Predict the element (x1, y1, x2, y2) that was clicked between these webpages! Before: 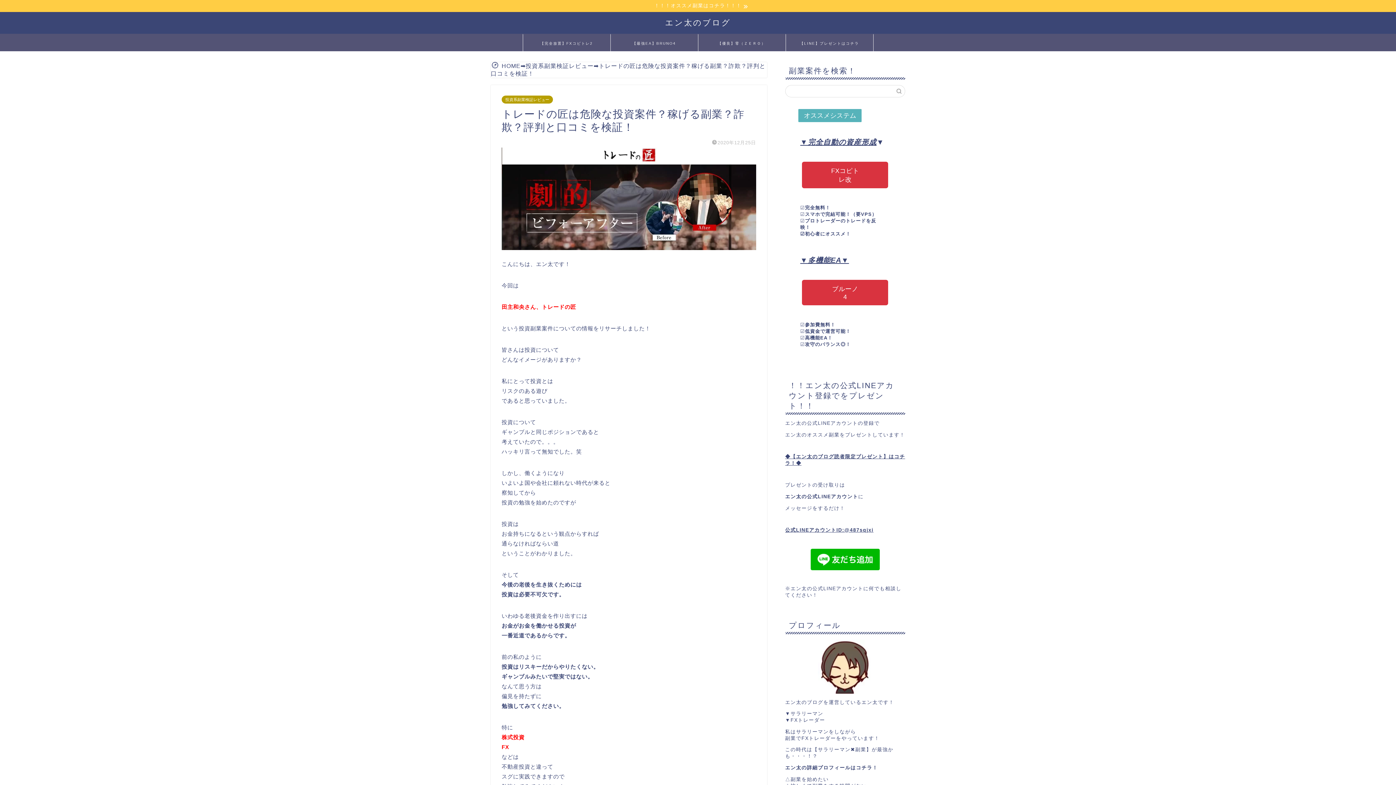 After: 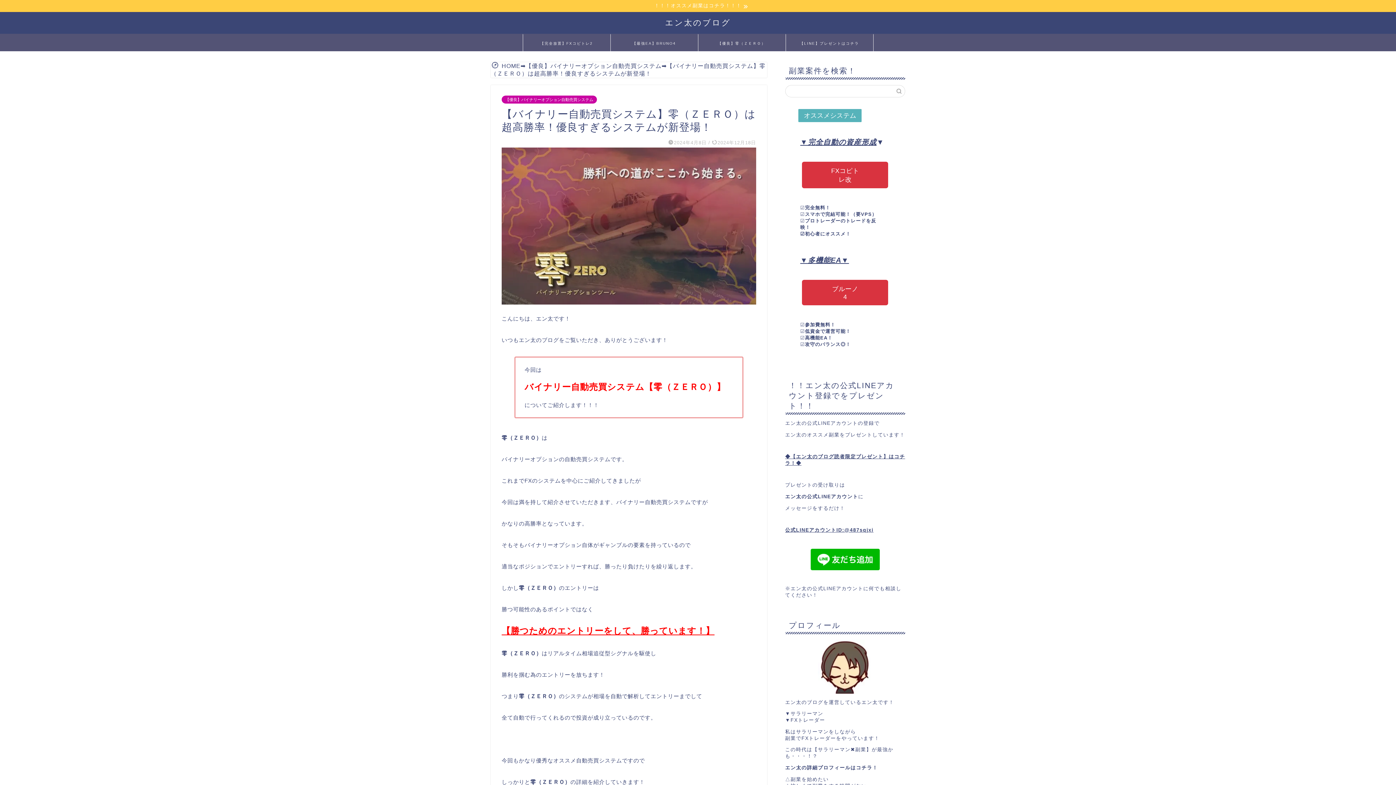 Action: bbox: (698, 34, 785, 51) label: 【優良】零（ＺＥＲＯ）